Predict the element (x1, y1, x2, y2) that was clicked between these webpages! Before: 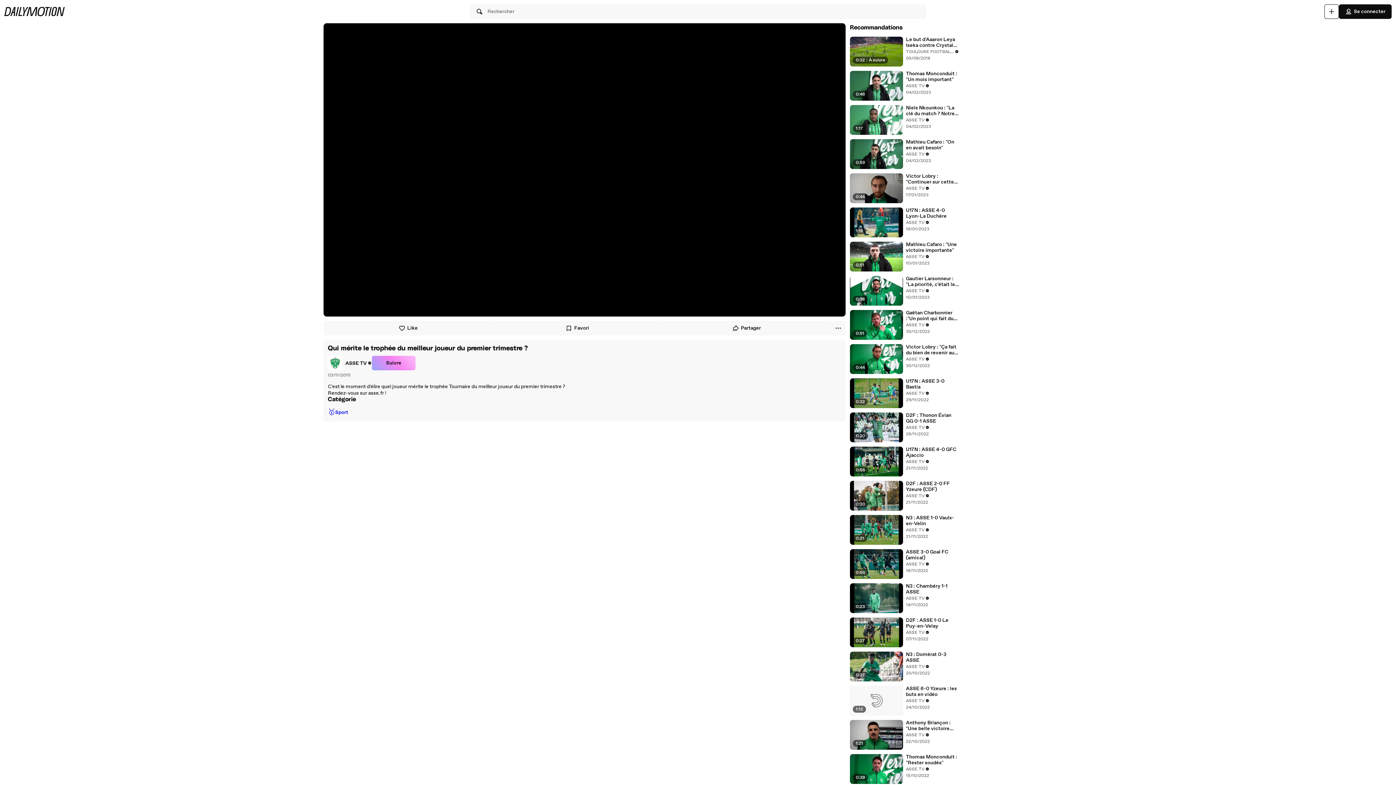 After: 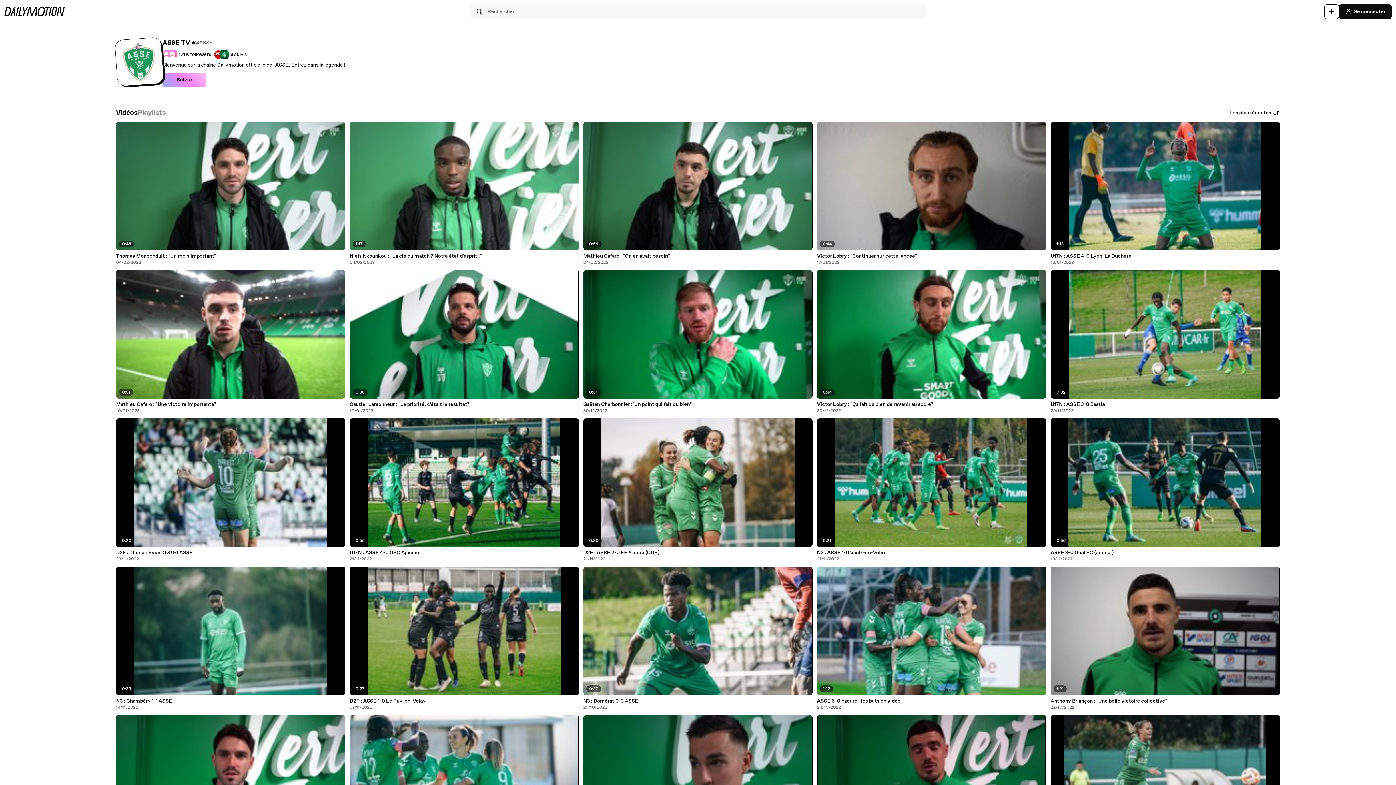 Action: bbox: (906, 185, 929, 191) label: ASSE TV